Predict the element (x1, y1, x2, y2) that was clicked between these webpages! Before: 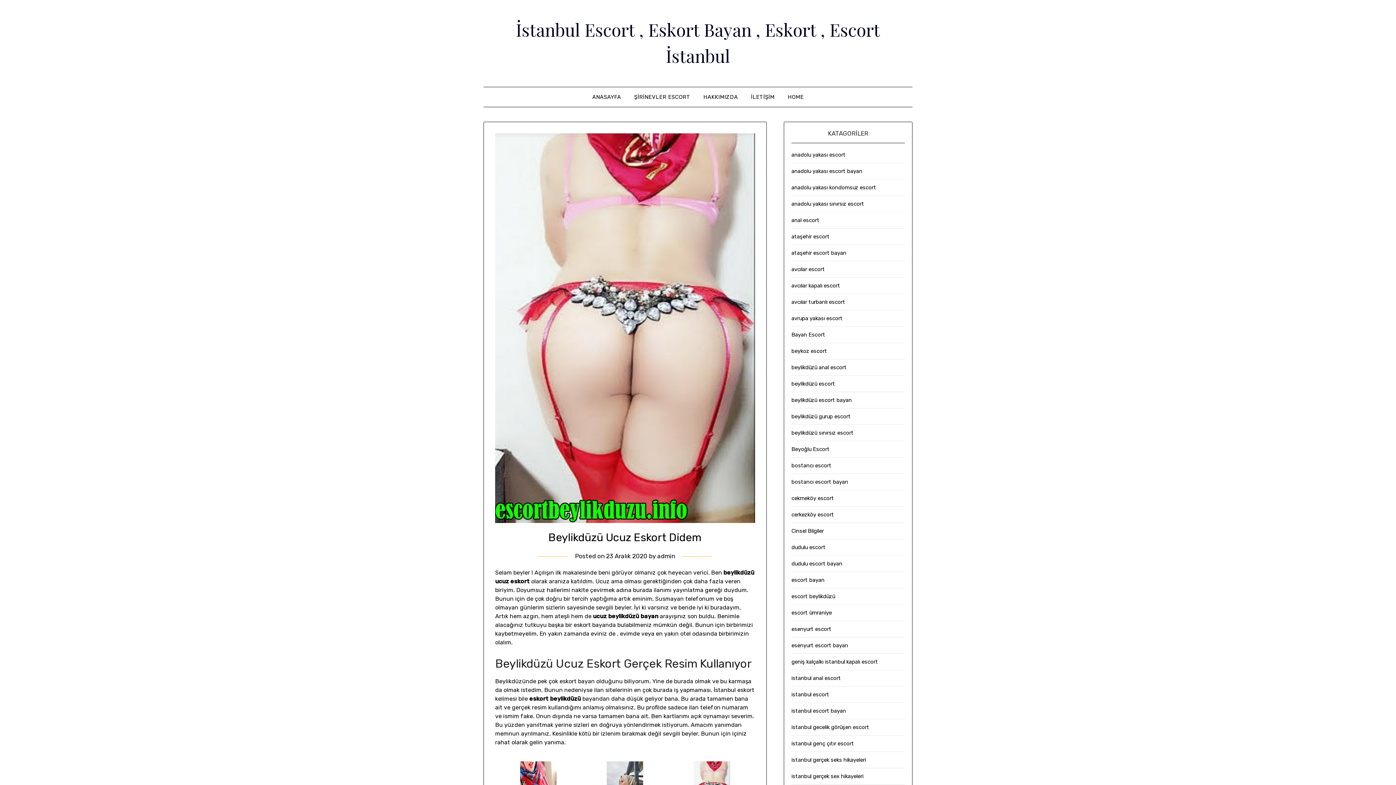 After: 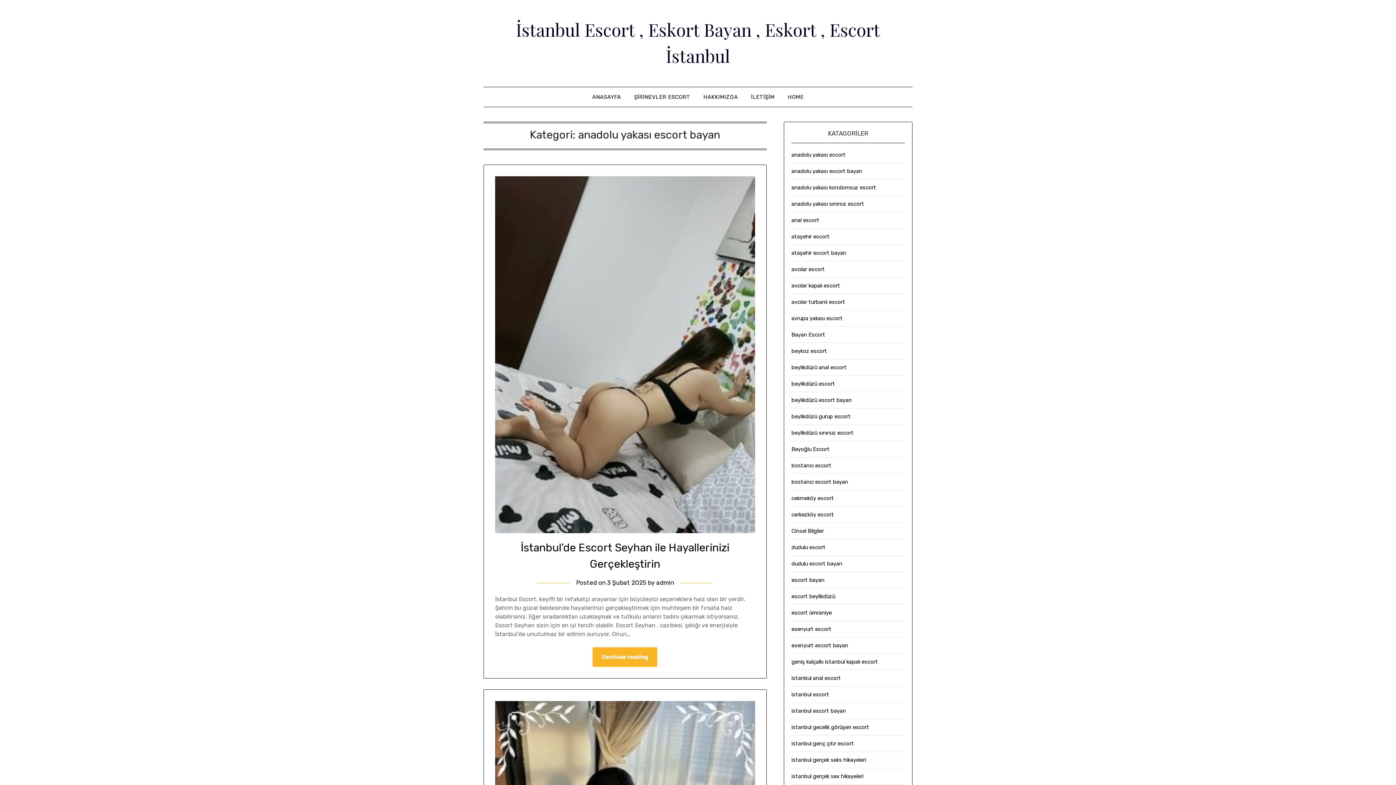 Action: bbox: (791, 168, 862, 174) label: anadolu yakası escort bayan